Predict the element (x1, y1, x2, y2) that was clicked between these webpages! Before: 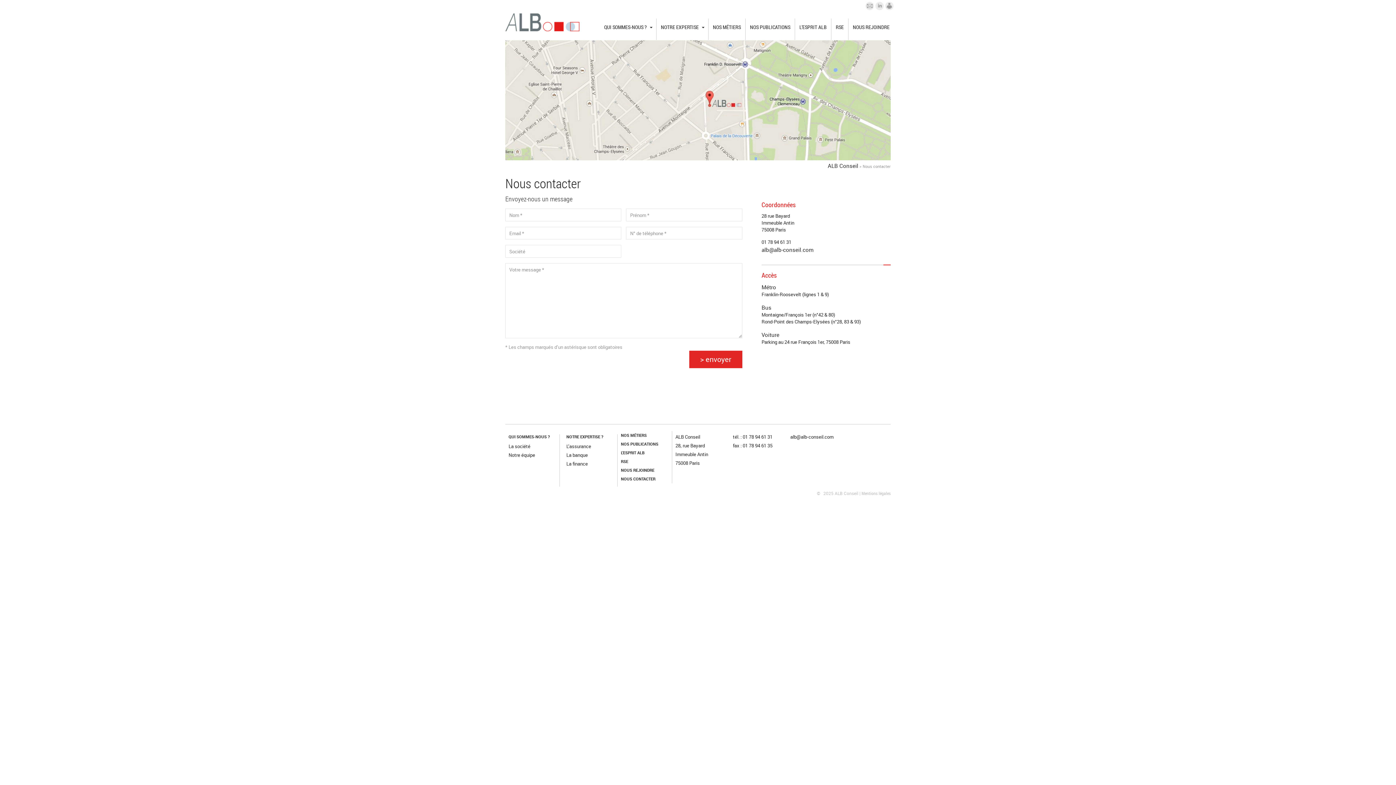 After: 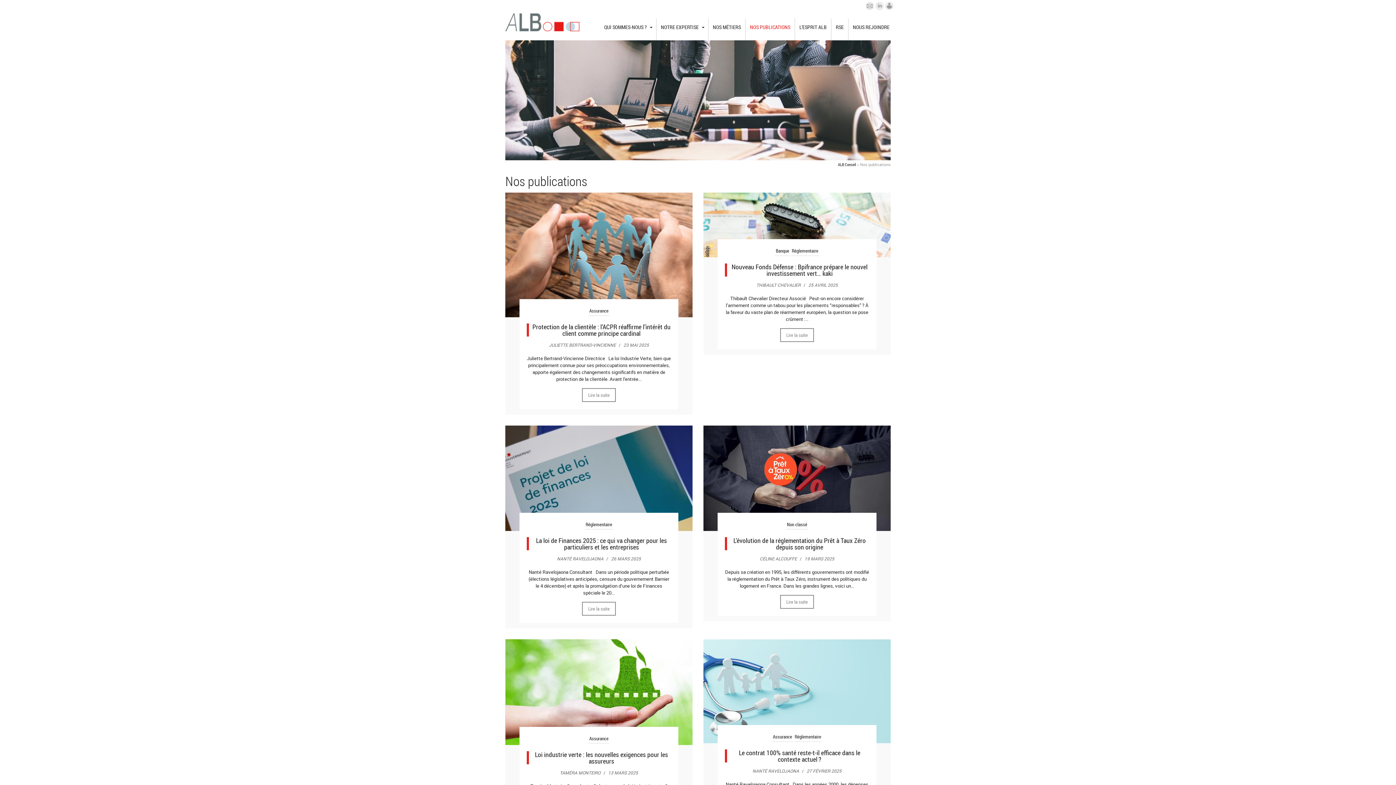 Action: label: NOS PUBLICATIONS bbox: (745, 18, 794, 40)